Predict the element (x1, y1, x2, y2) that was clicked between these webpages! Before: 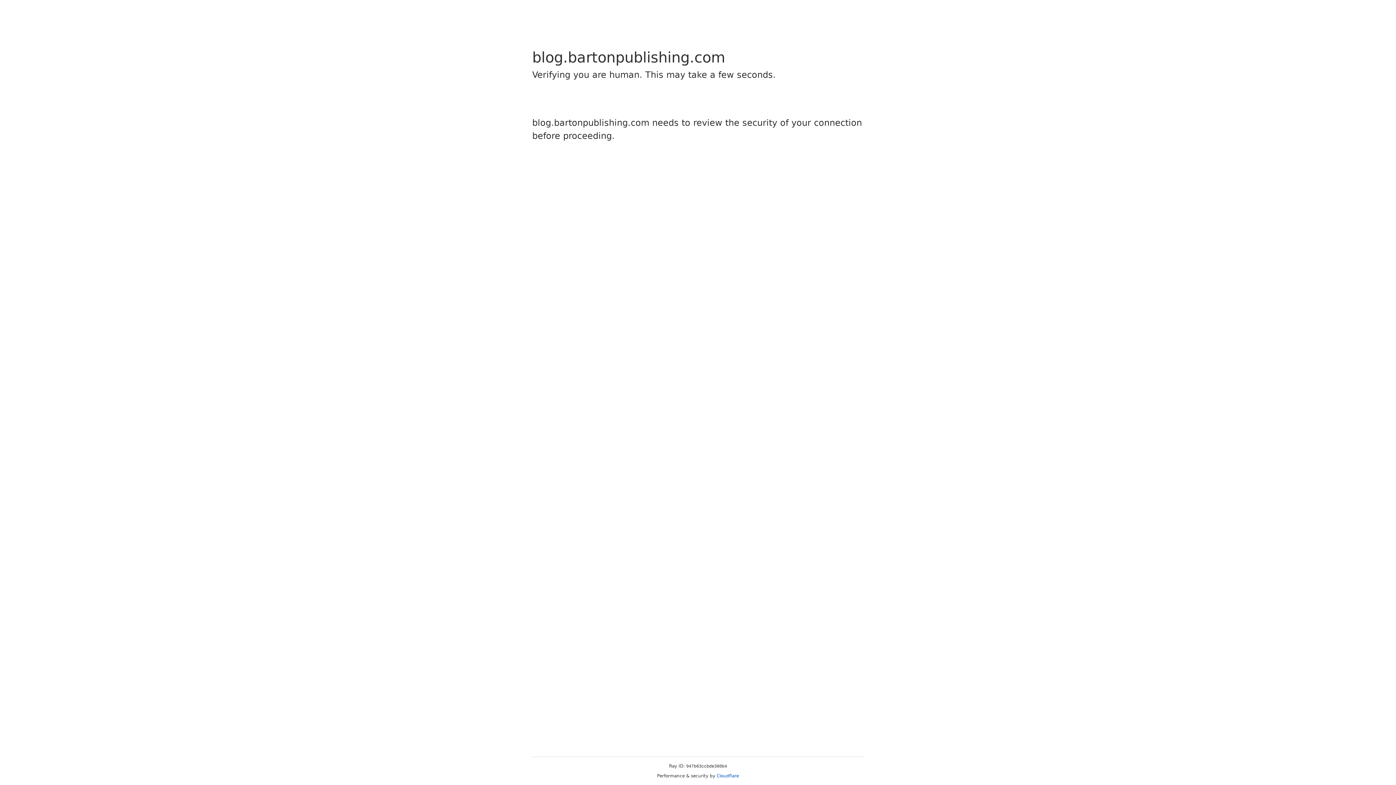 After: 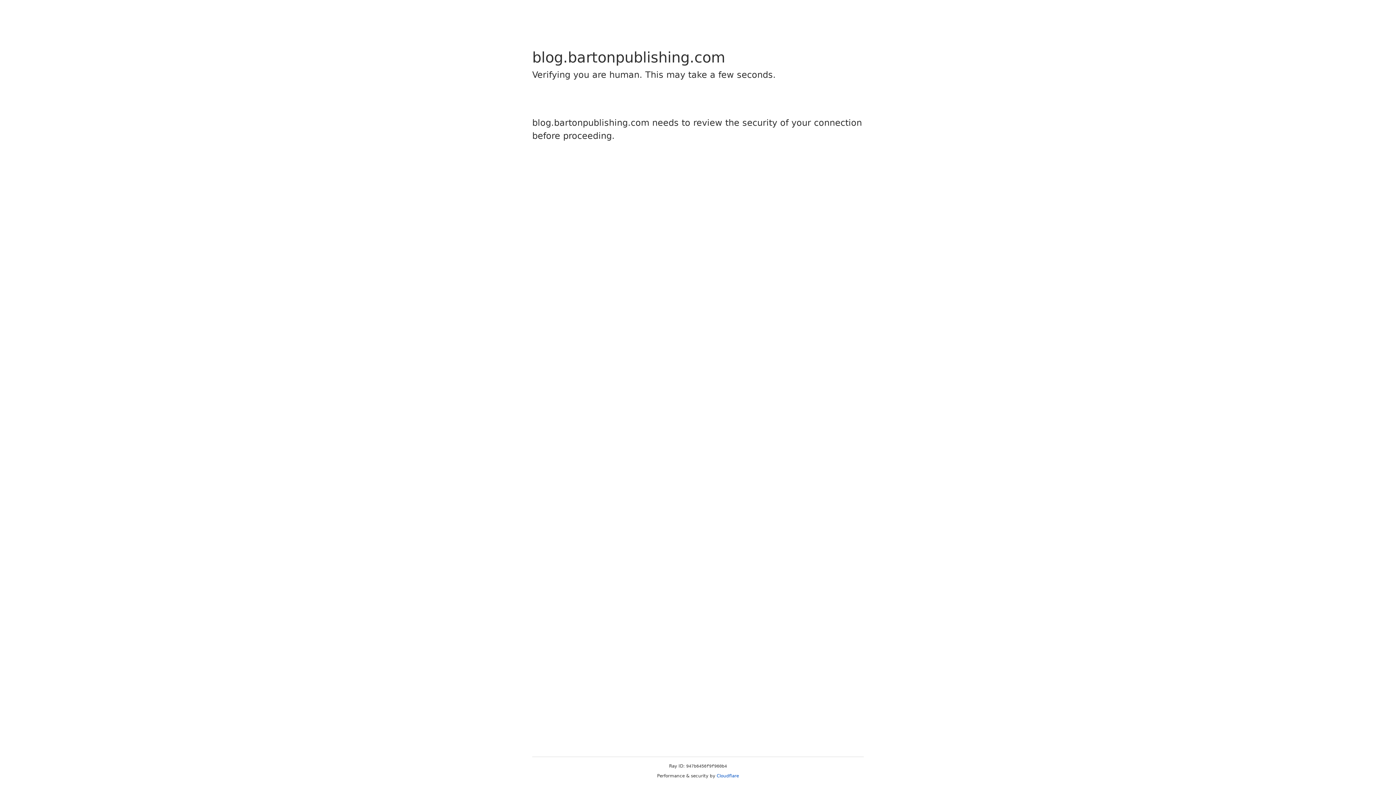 Action: label: Cloudflare bbox: (716, 773, 739, 778)